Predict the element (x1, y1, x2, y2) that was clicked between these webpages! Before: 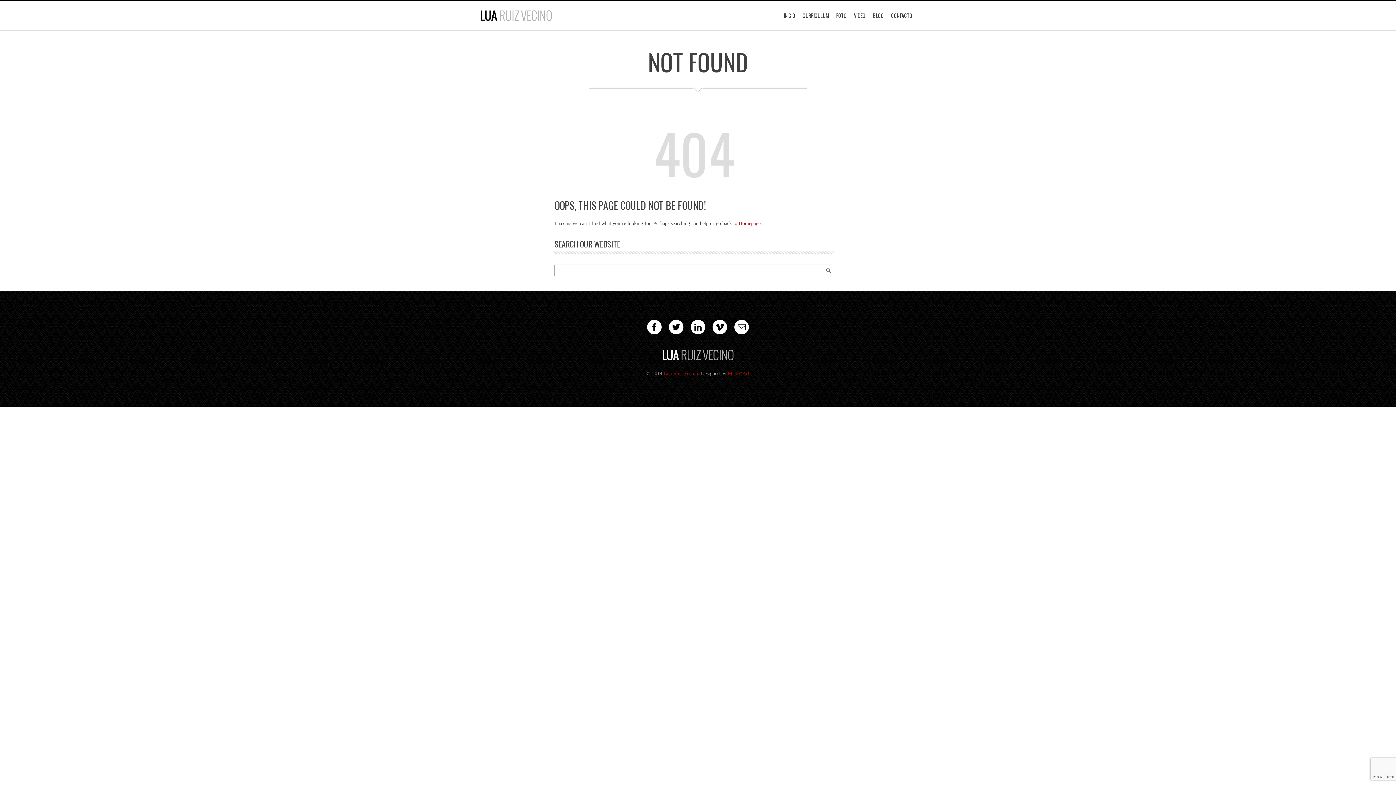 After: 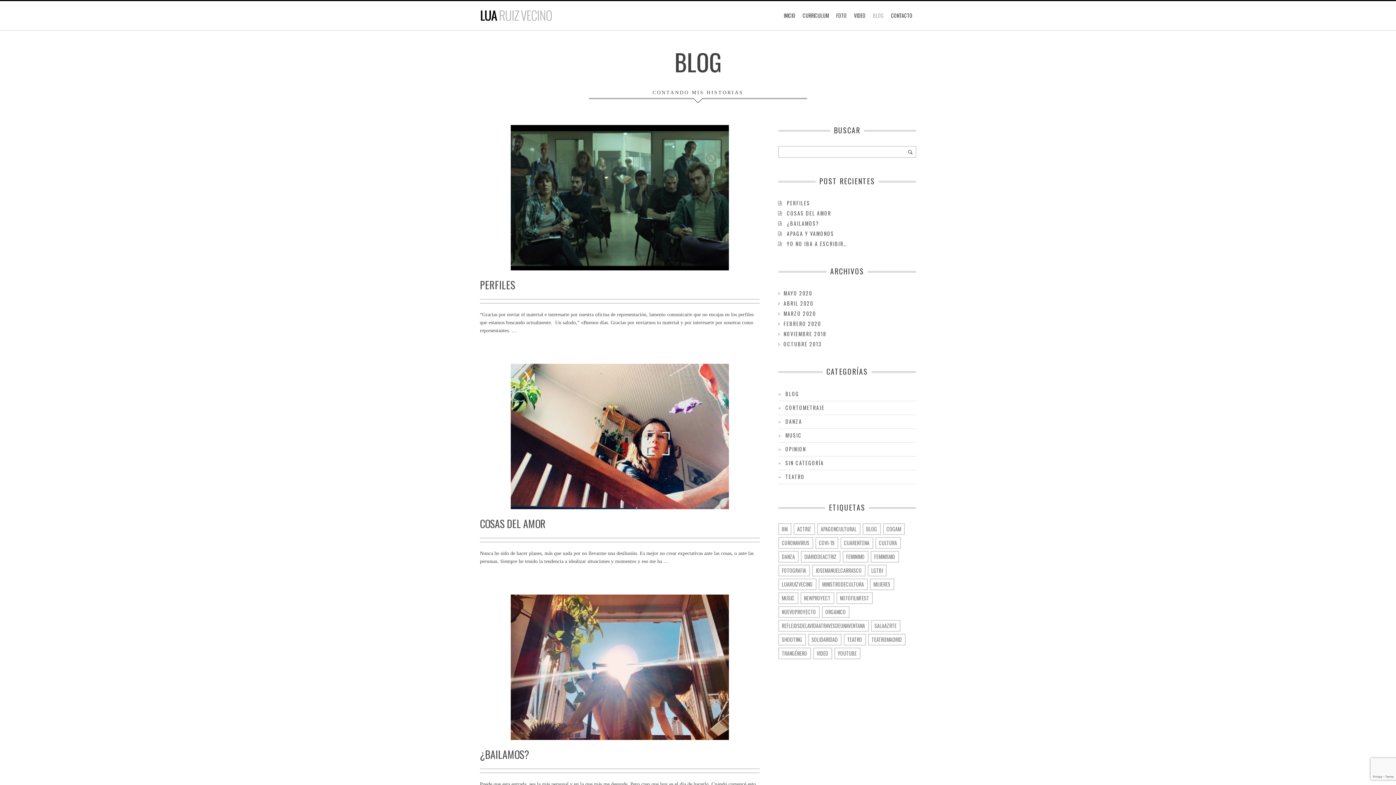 Action: label: BLOG bbox: (873, 4, 883, 26)